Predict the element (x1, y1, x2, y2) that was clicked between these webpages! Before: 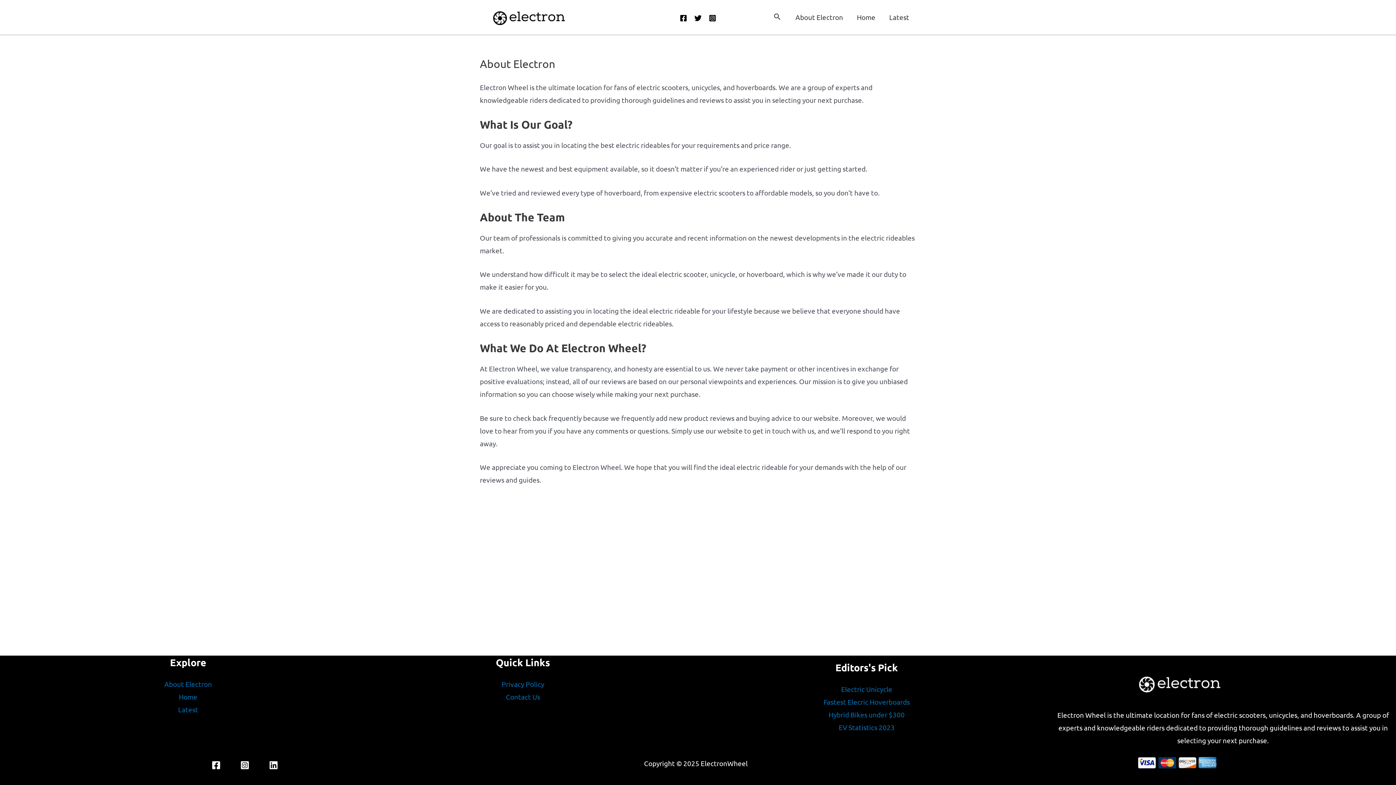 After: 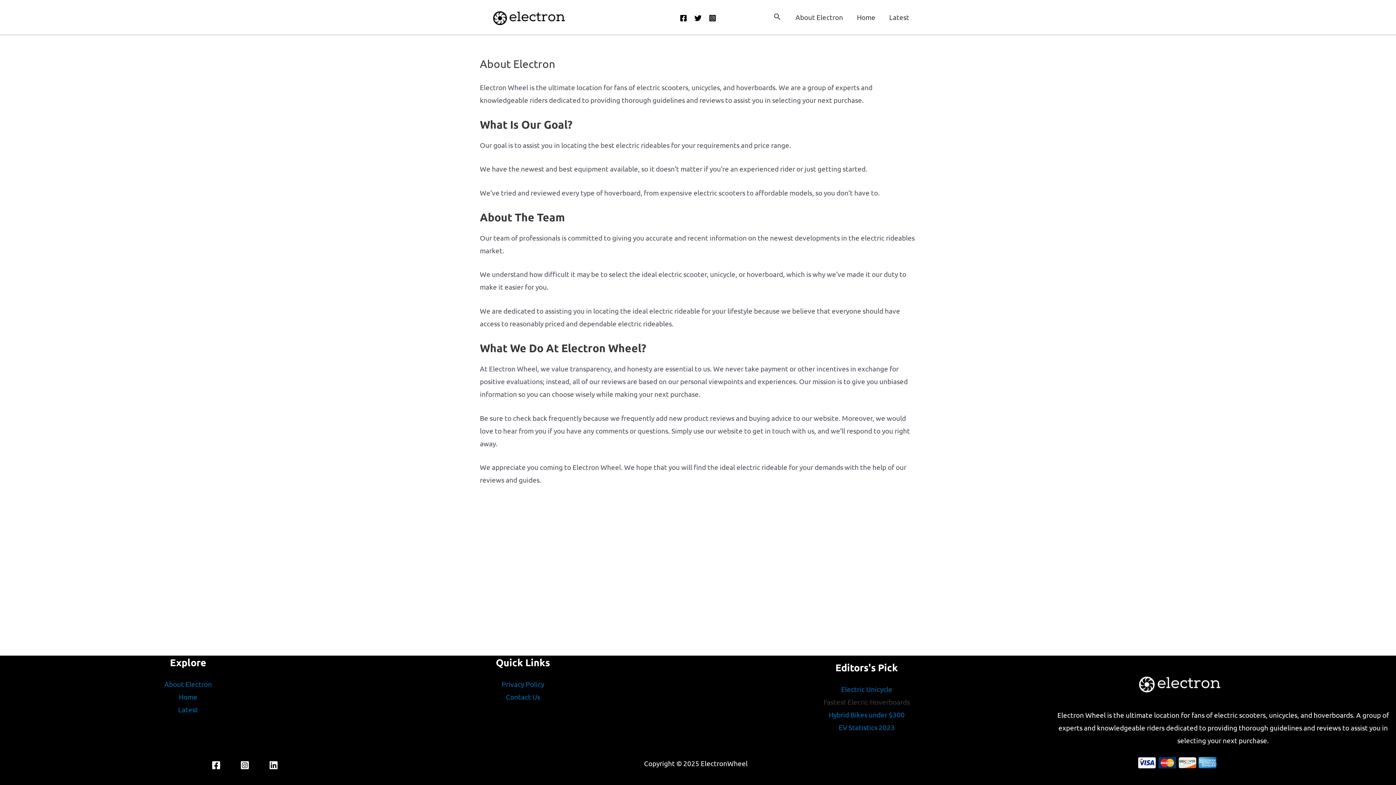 Action: bbox: (823, 697, 910, 706) label: Fastest Elecric Hoverboards